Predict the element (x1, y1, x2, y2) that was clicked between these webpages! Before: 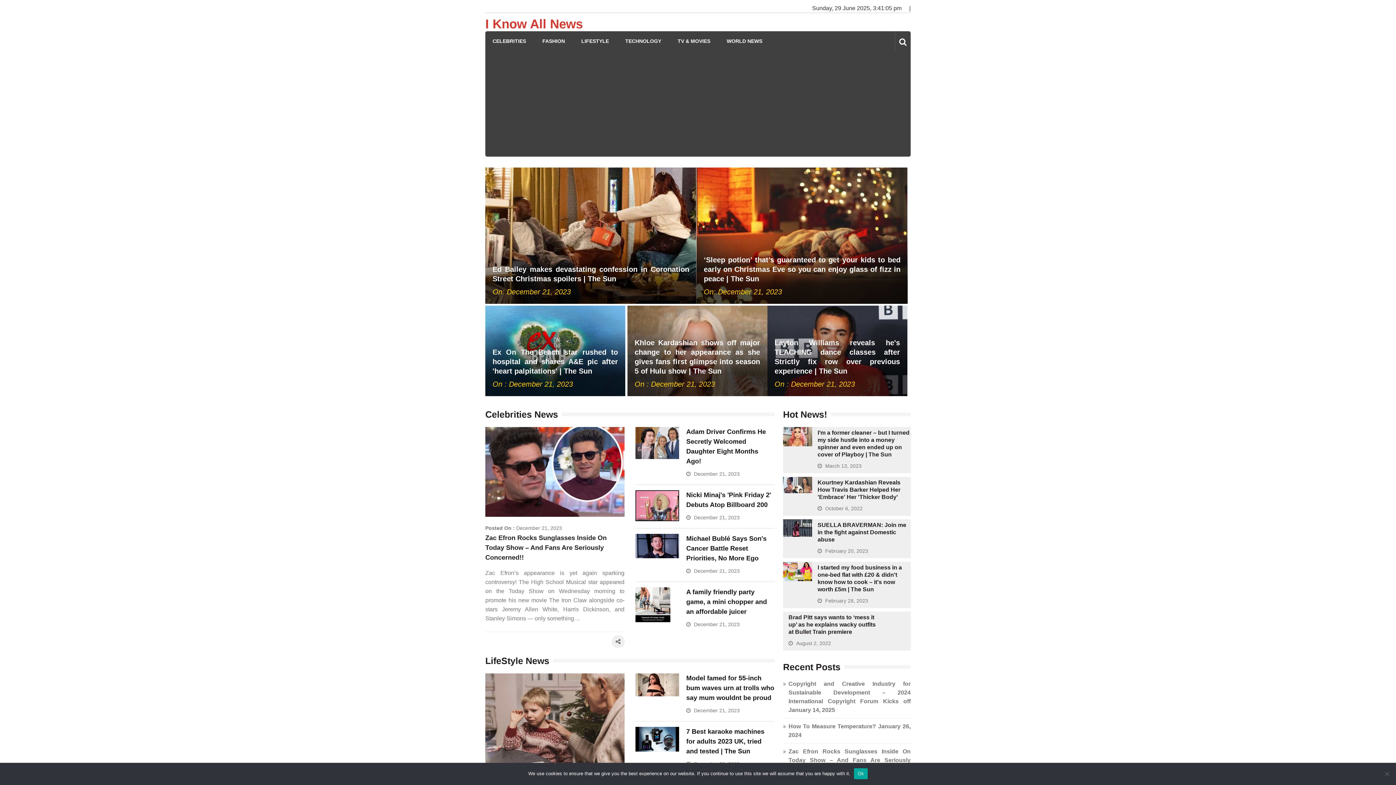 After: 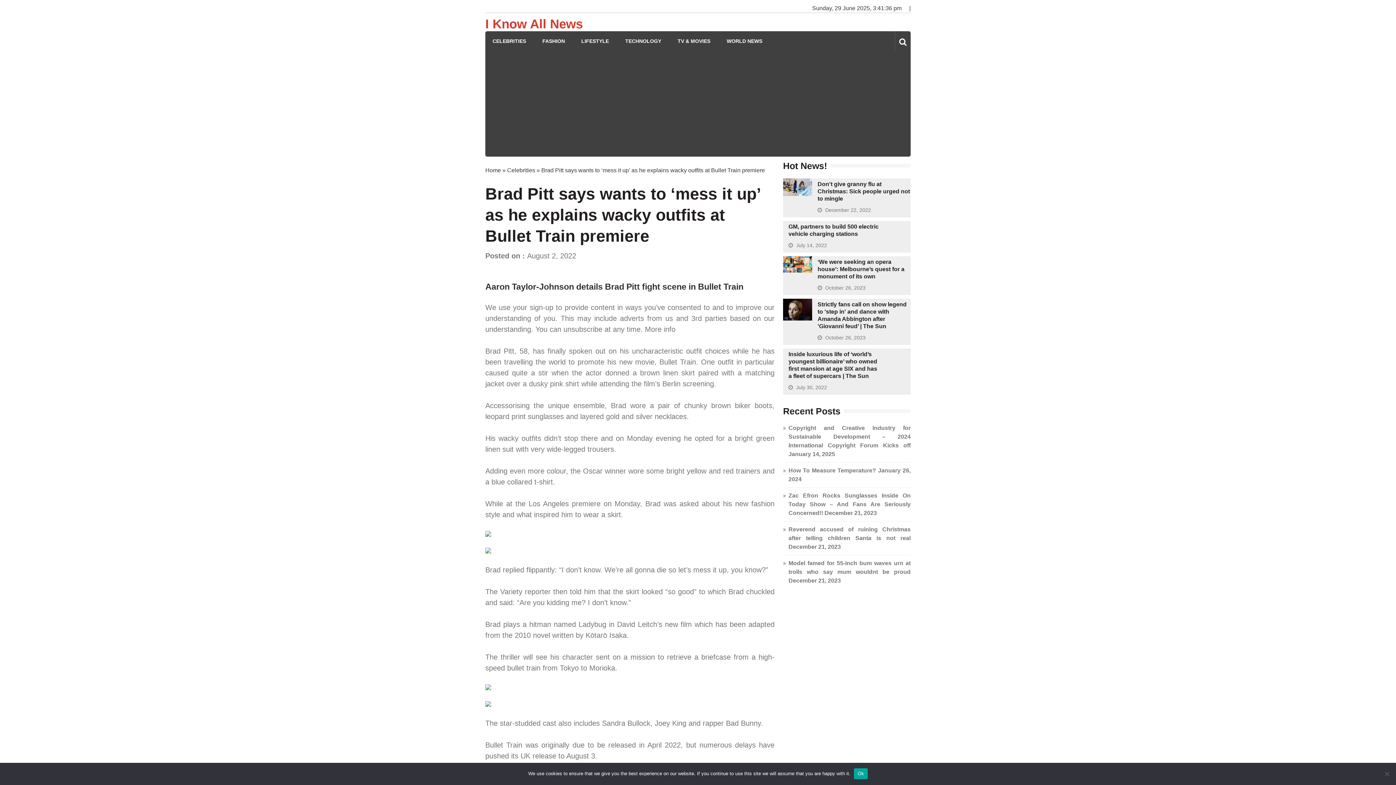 Action: label: August 2, 2022 bbox: (796, 640, 831, 646)